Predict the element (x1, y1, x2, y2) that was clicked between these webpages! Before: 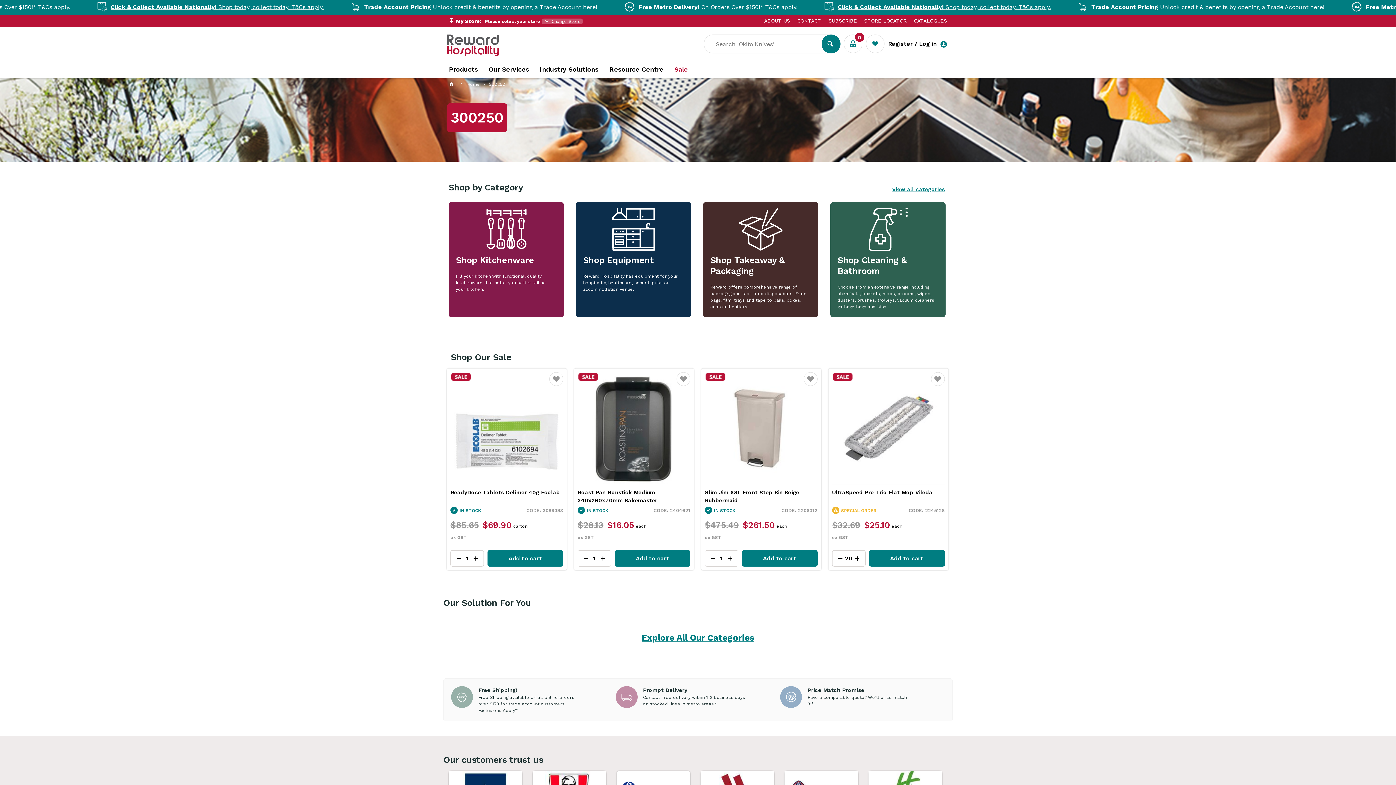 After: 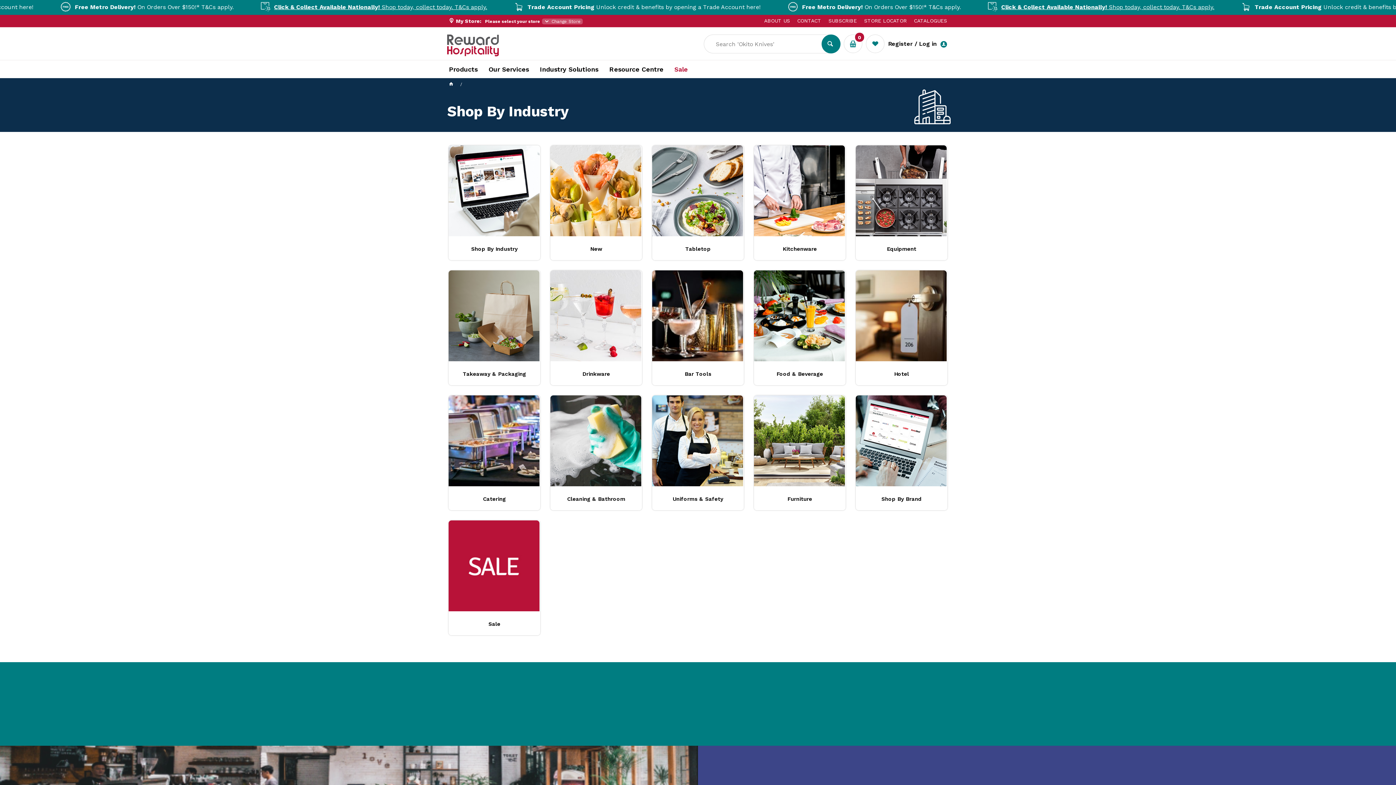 Action: label: View all categories bbox: (892, 186, 945, 192)